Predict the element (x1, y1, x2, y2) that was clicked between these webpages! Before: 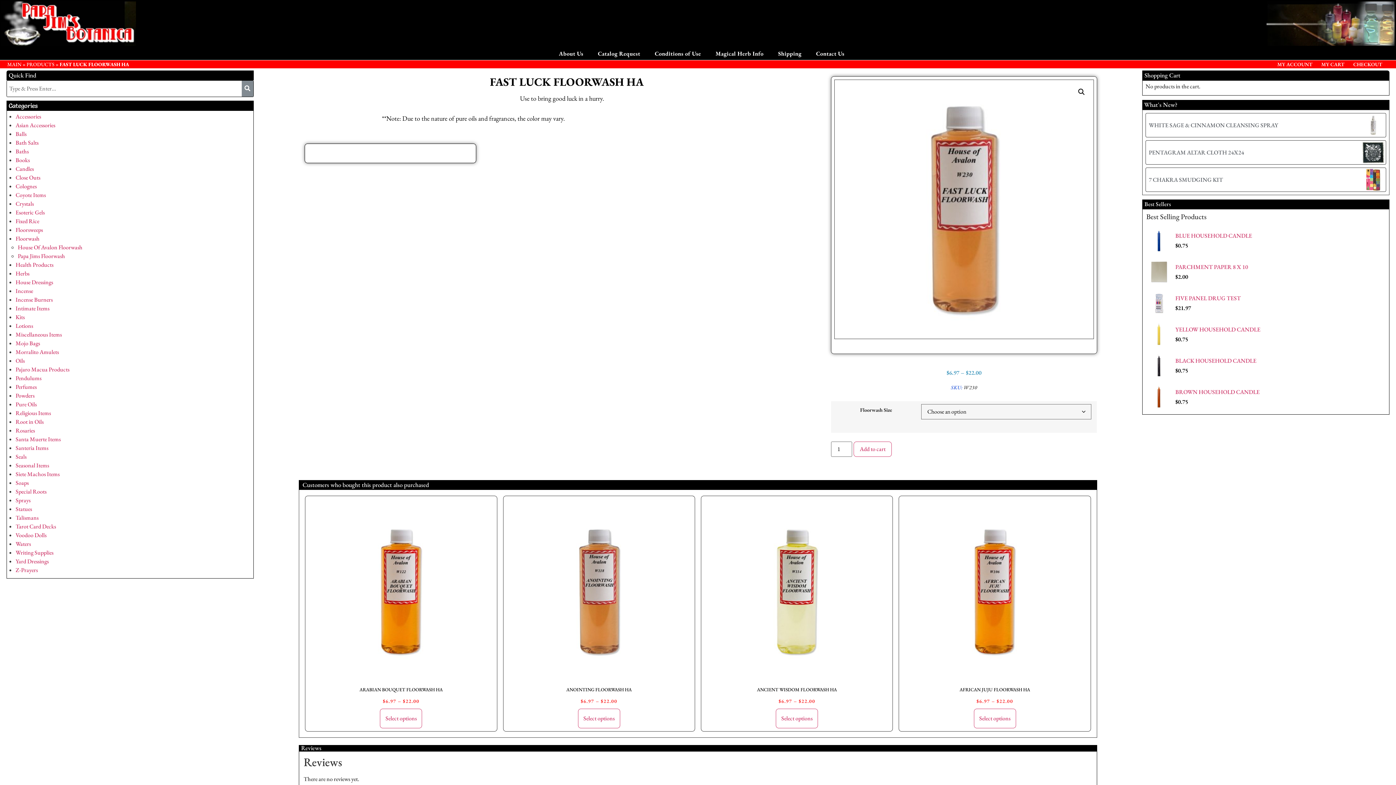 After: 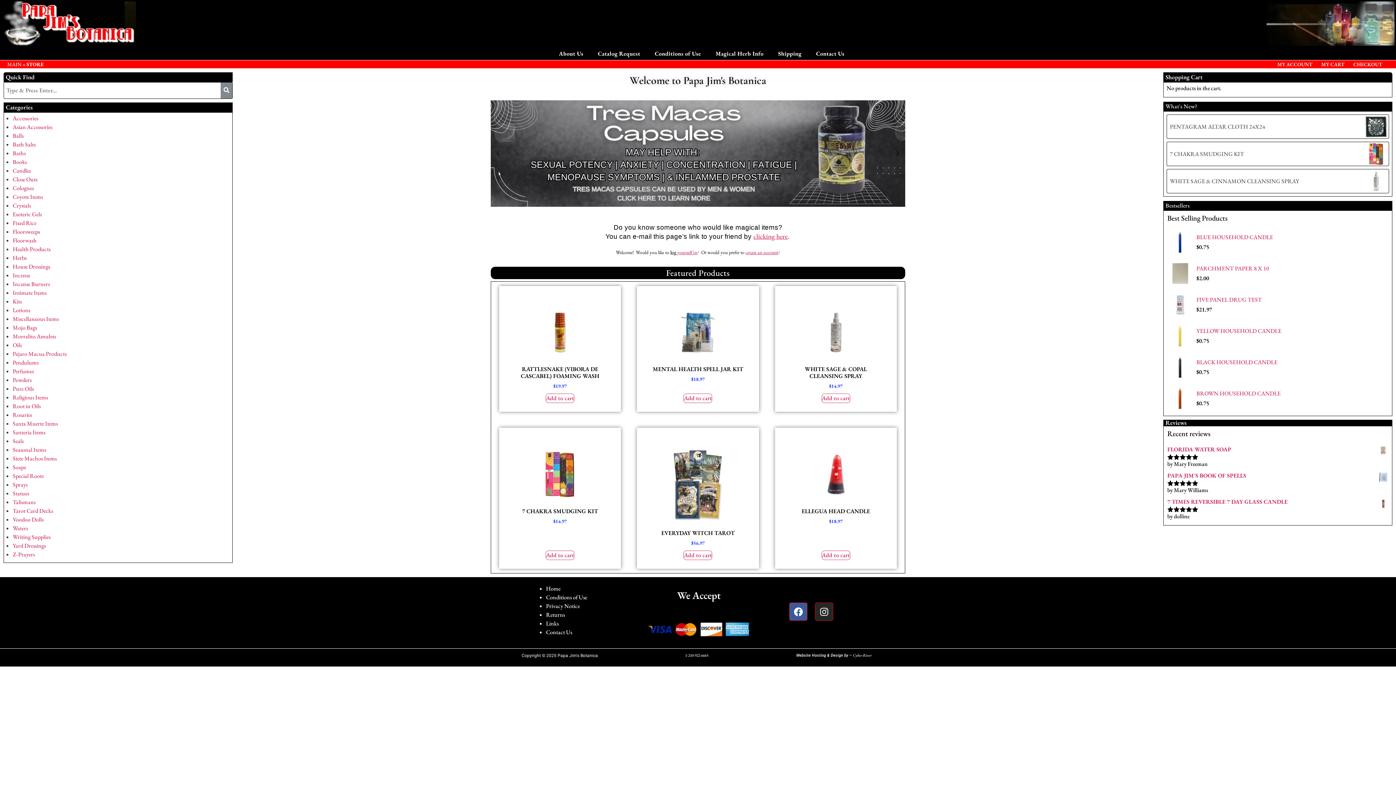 Action: bbox: (26, 60, 54, 67) label: PRODUCTS